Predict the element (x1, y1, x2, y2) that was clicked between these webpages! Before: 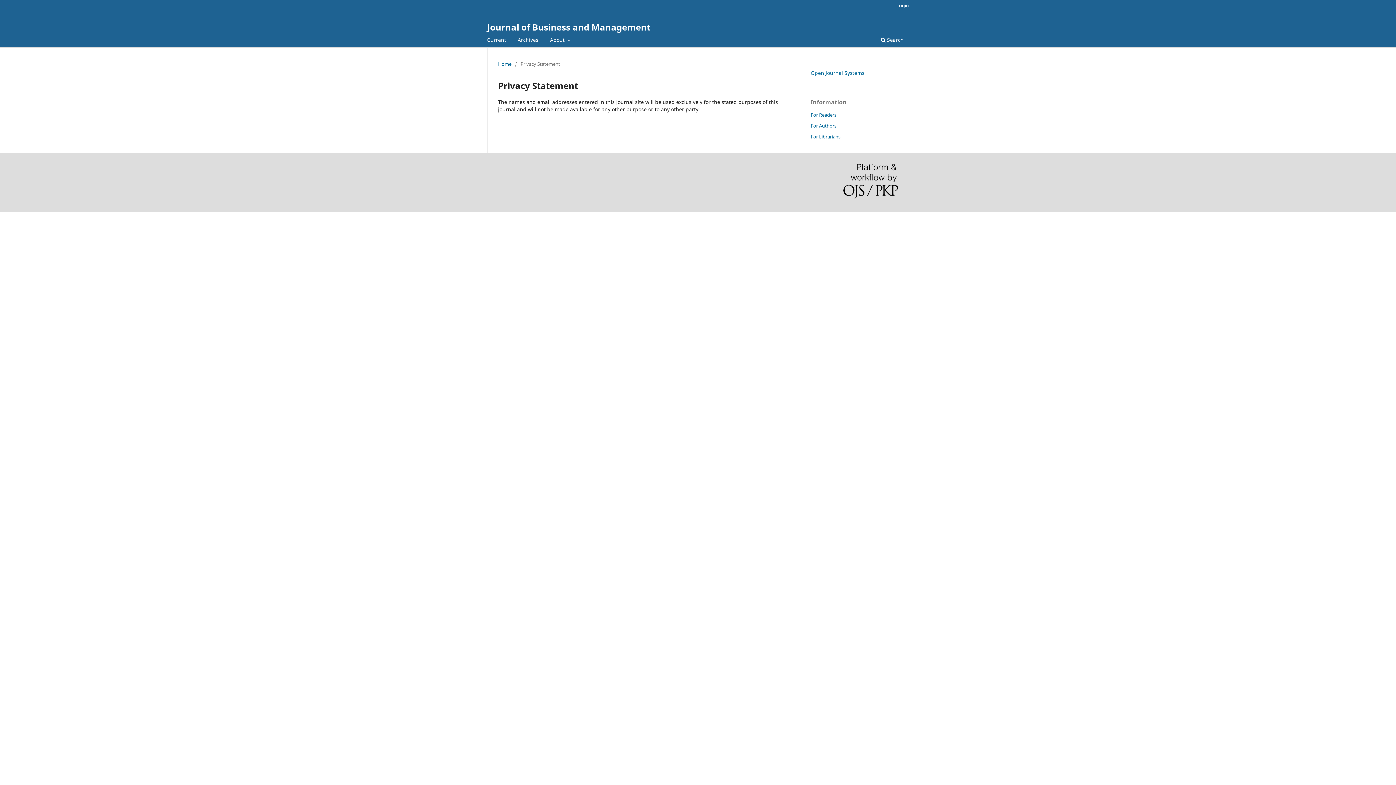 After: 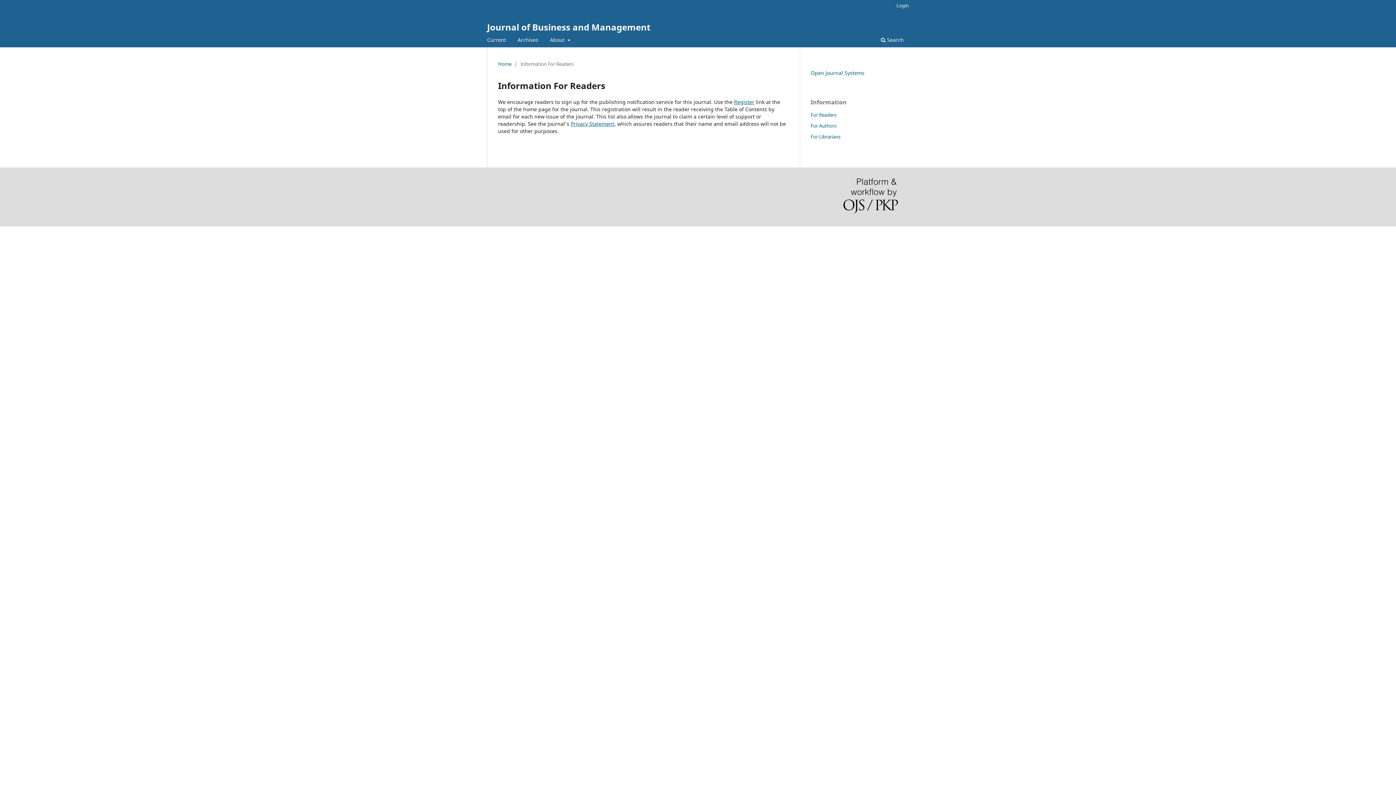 Action: label: For Readers bbox: (810, 111, 836, 118)